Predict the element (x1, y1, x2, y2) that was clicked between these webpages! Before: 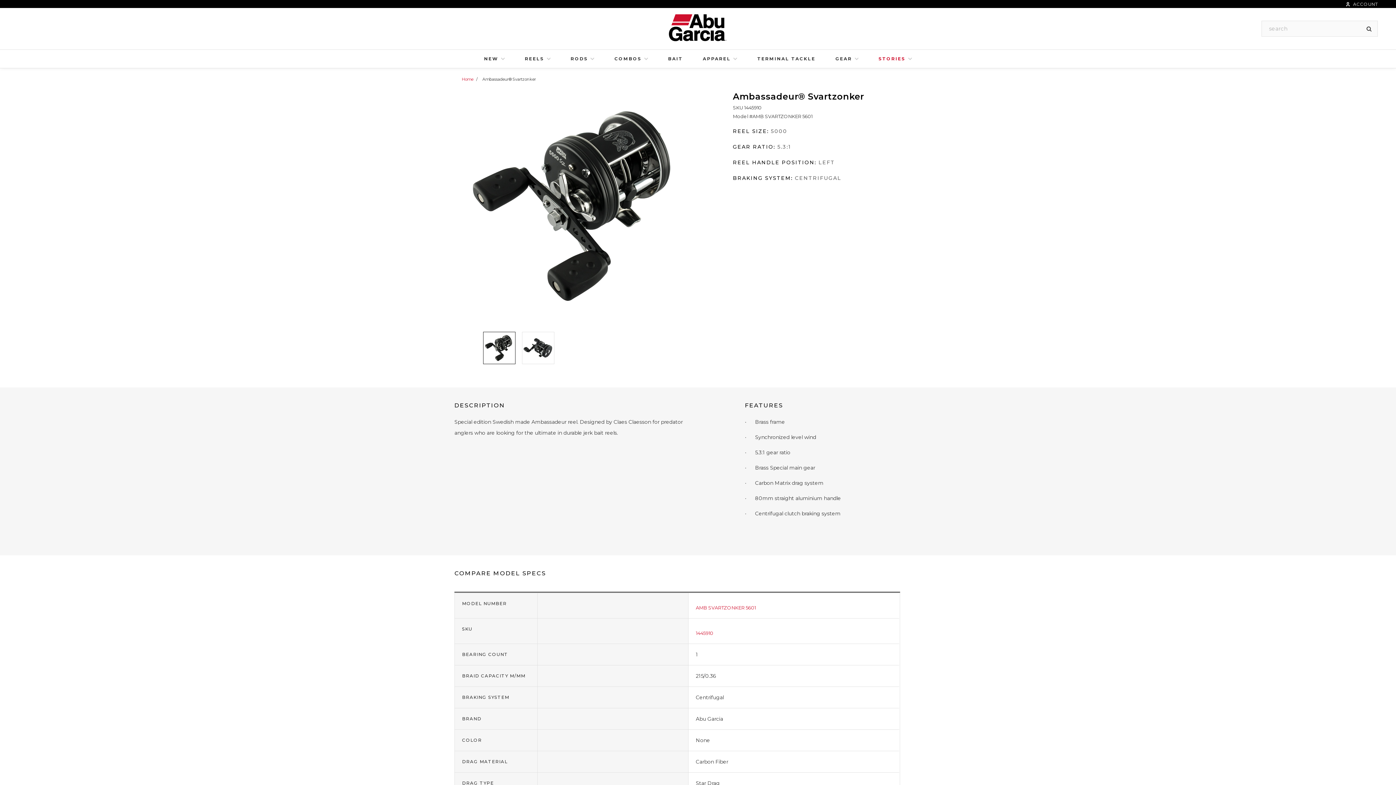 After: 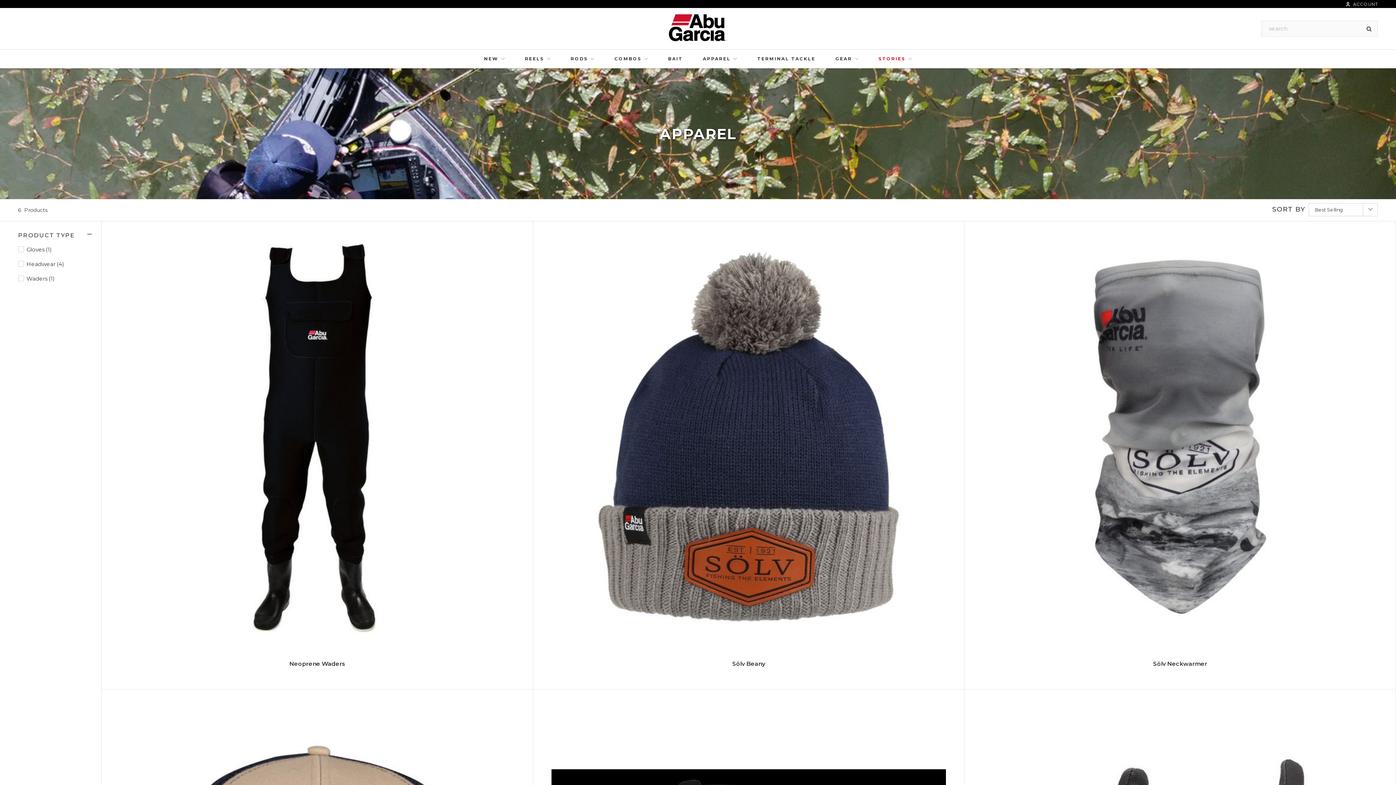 Action: bbox: (703, 49, 737, 68) label: APPAREL